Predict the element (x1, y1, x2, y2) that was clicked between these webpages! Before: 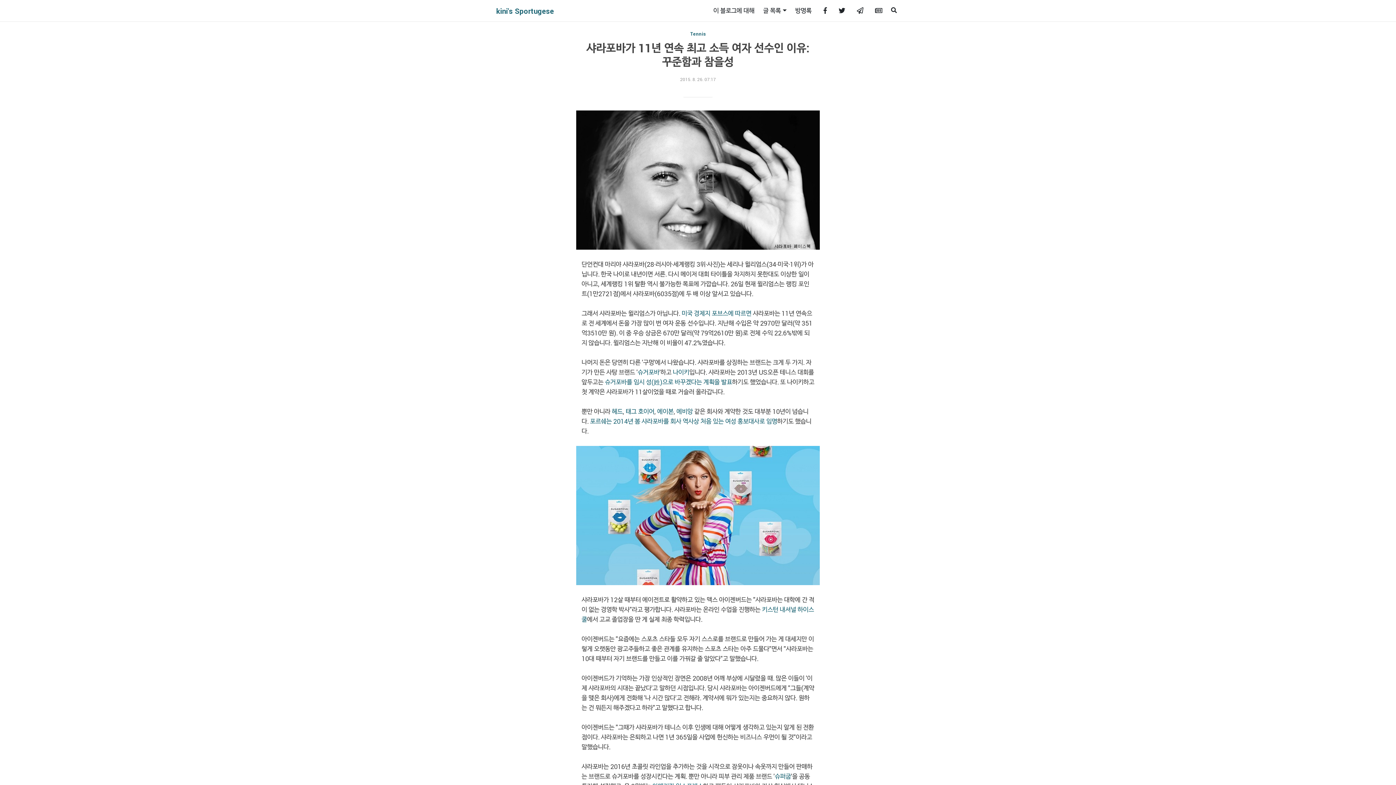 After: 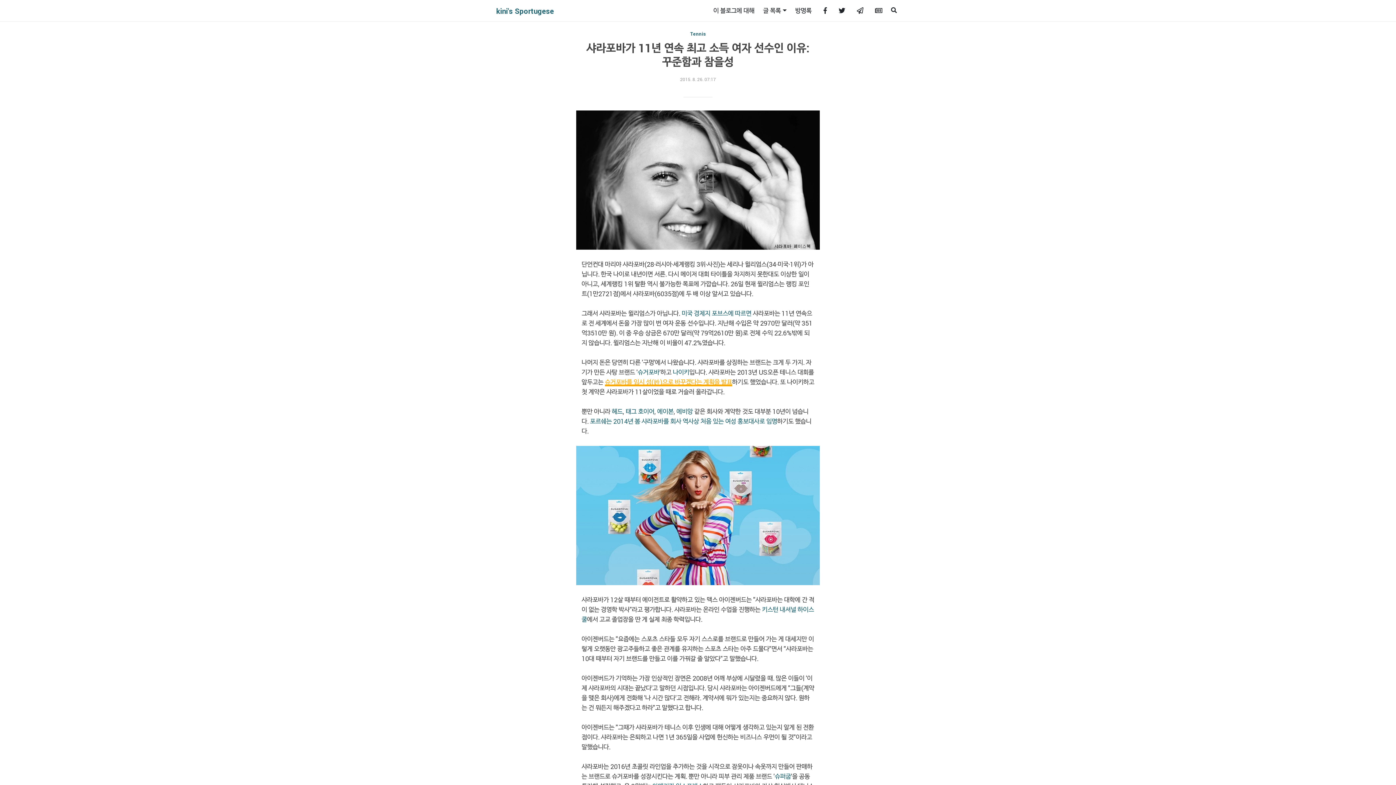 Action: label: 슈거포바를 임시 성(姓)으로 바꾸겠다는 계획을 발표 bbox: (605, 377, 732, 386)